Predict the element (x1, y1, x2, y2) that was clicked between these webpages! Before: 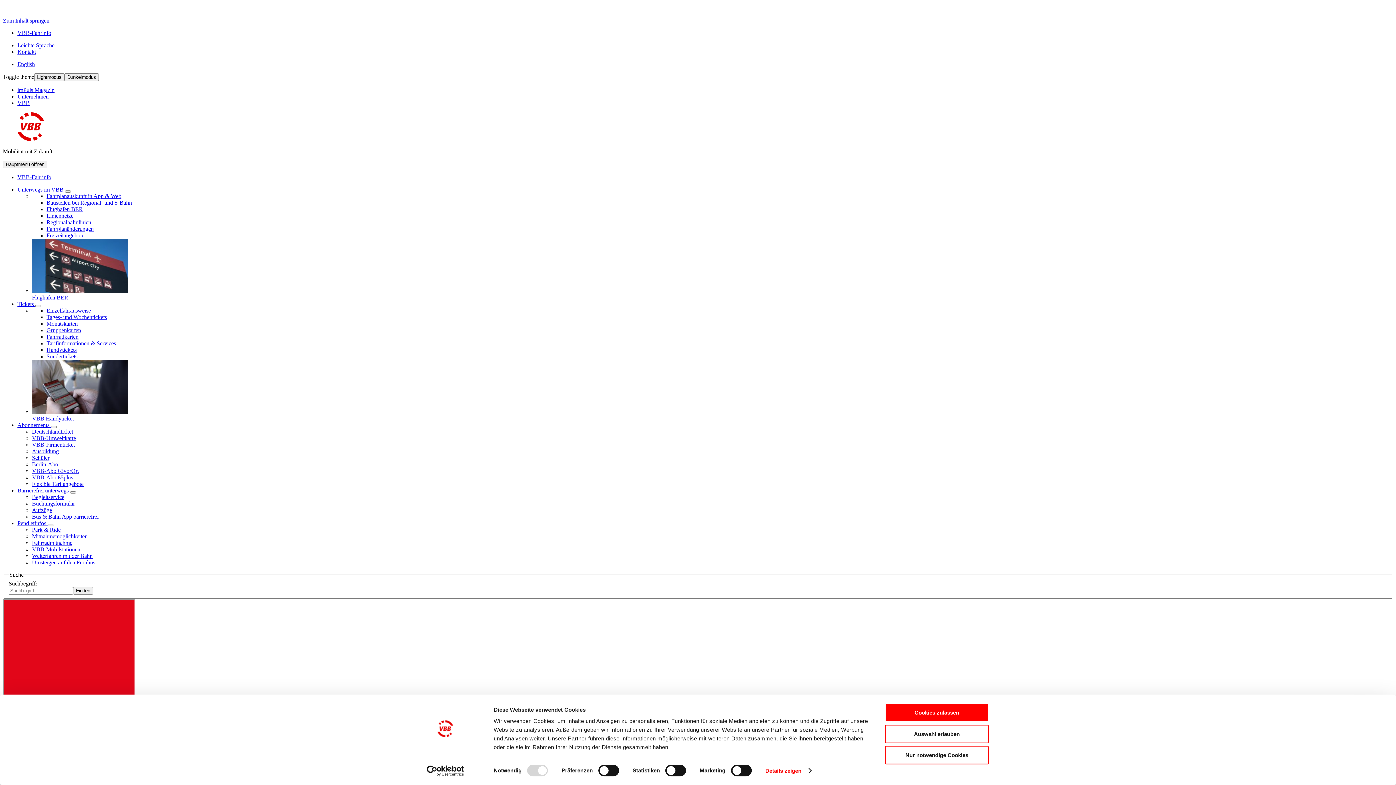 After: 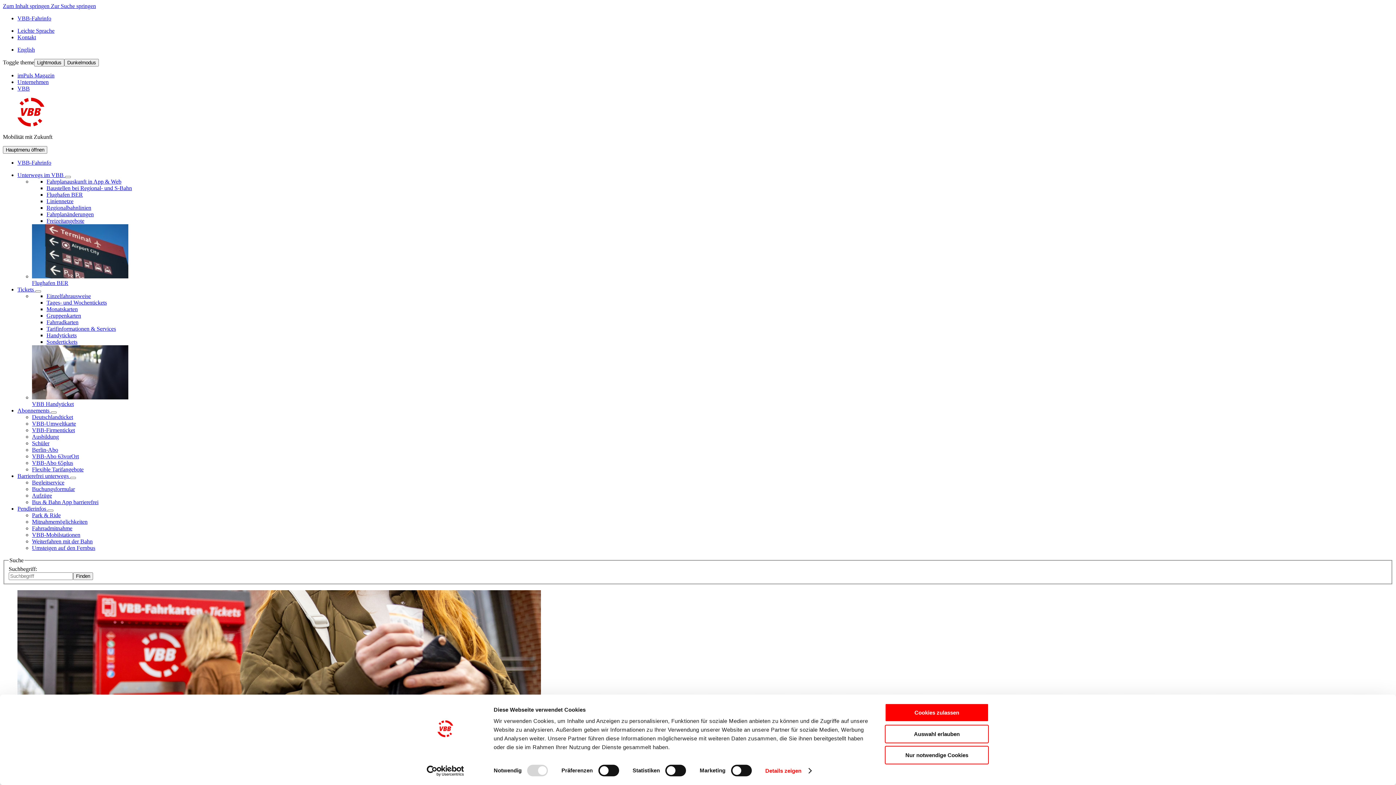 Action: bbox: (32, 435, 76, 441) label: VBB-Umweltkarte